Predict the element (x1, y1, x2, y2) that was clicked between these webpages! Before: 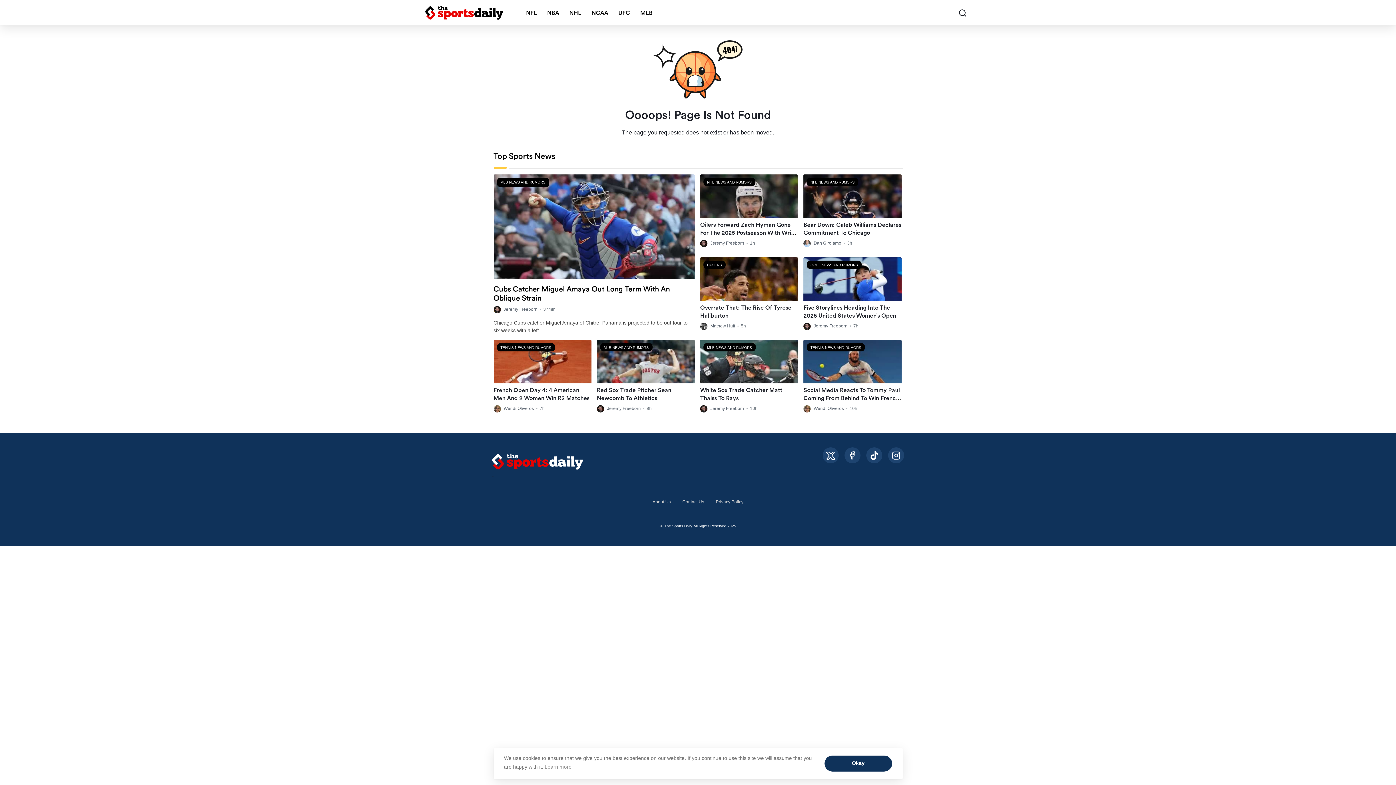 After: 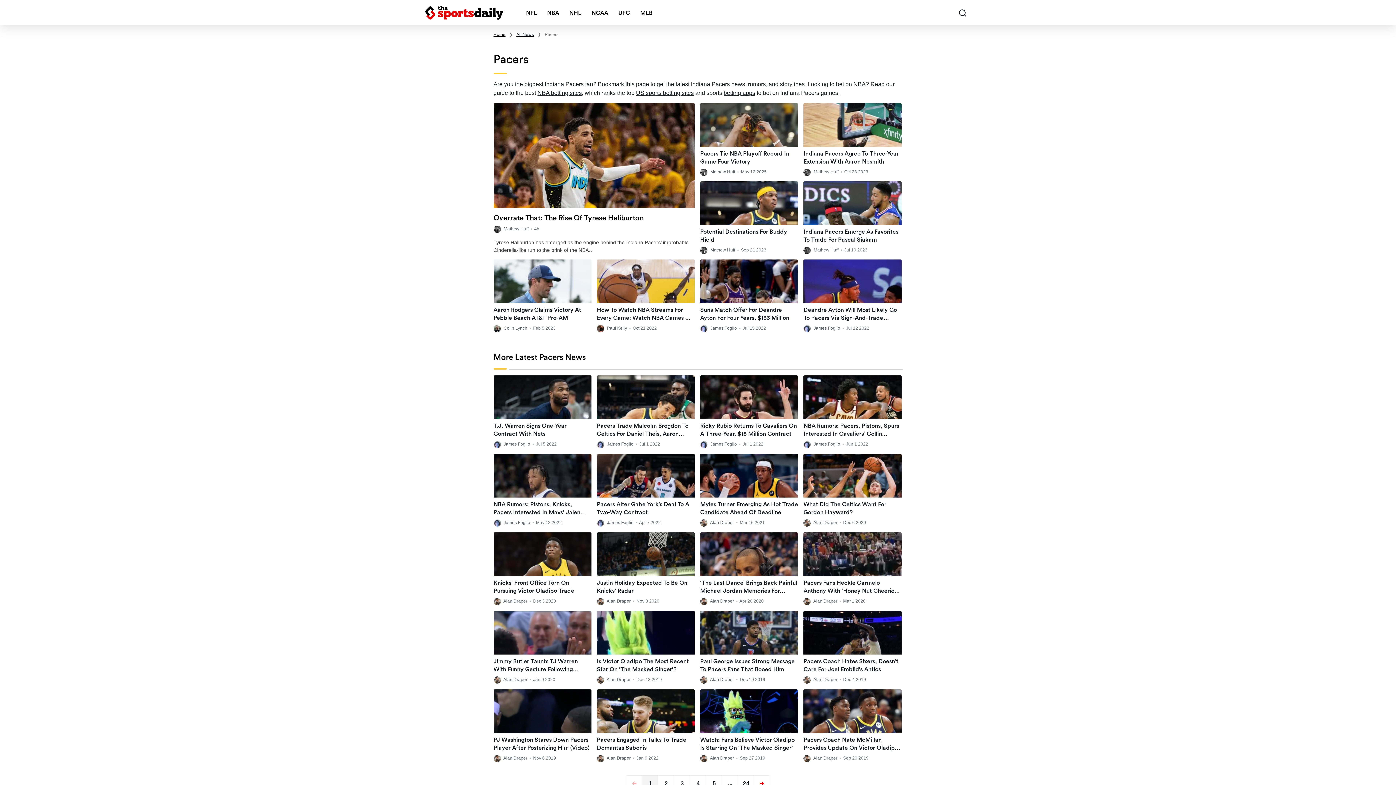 Action: bbox: (703, 260, 725, 268) label: PACERS